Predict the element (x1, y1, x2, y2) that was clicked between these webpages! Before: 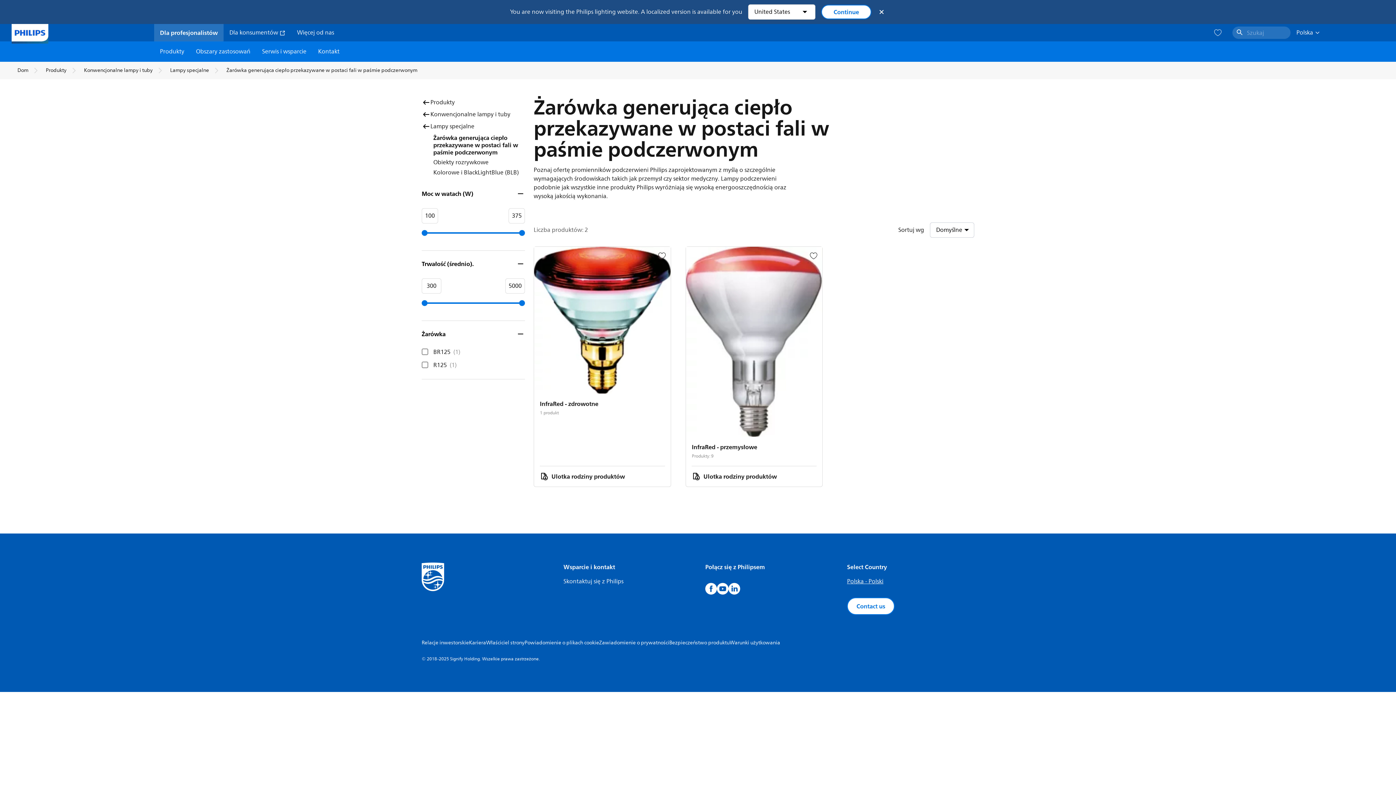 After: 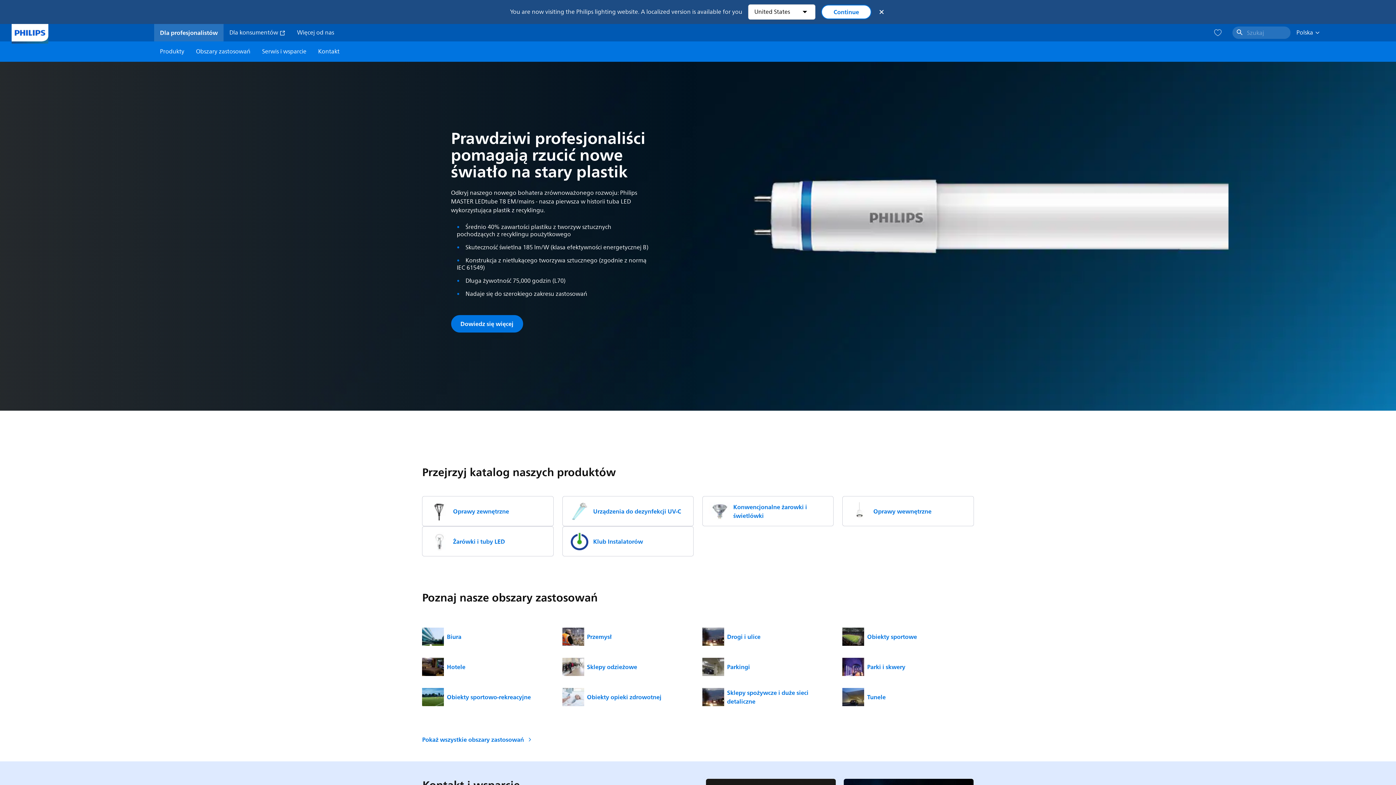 Action: label: Dom bbox: (17, 66, 28, 74)